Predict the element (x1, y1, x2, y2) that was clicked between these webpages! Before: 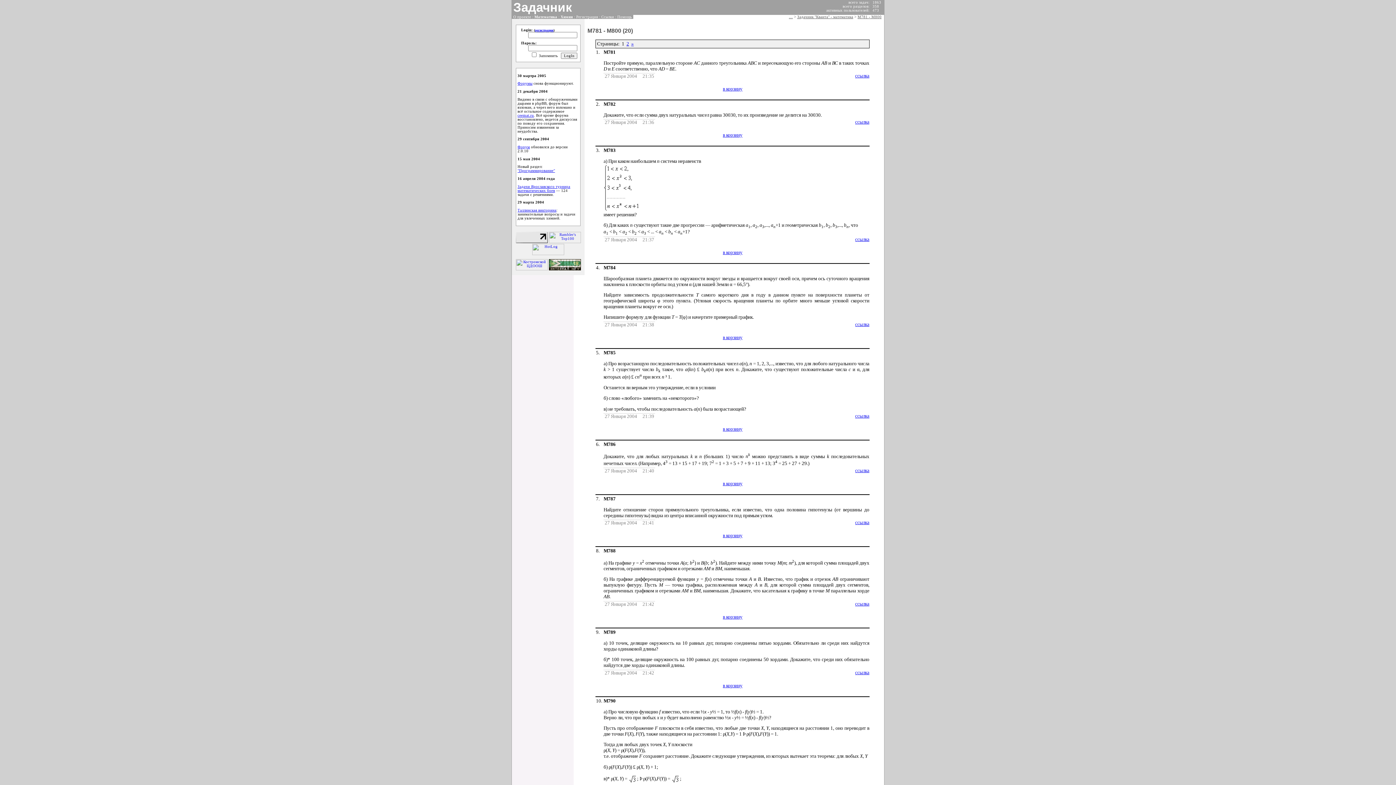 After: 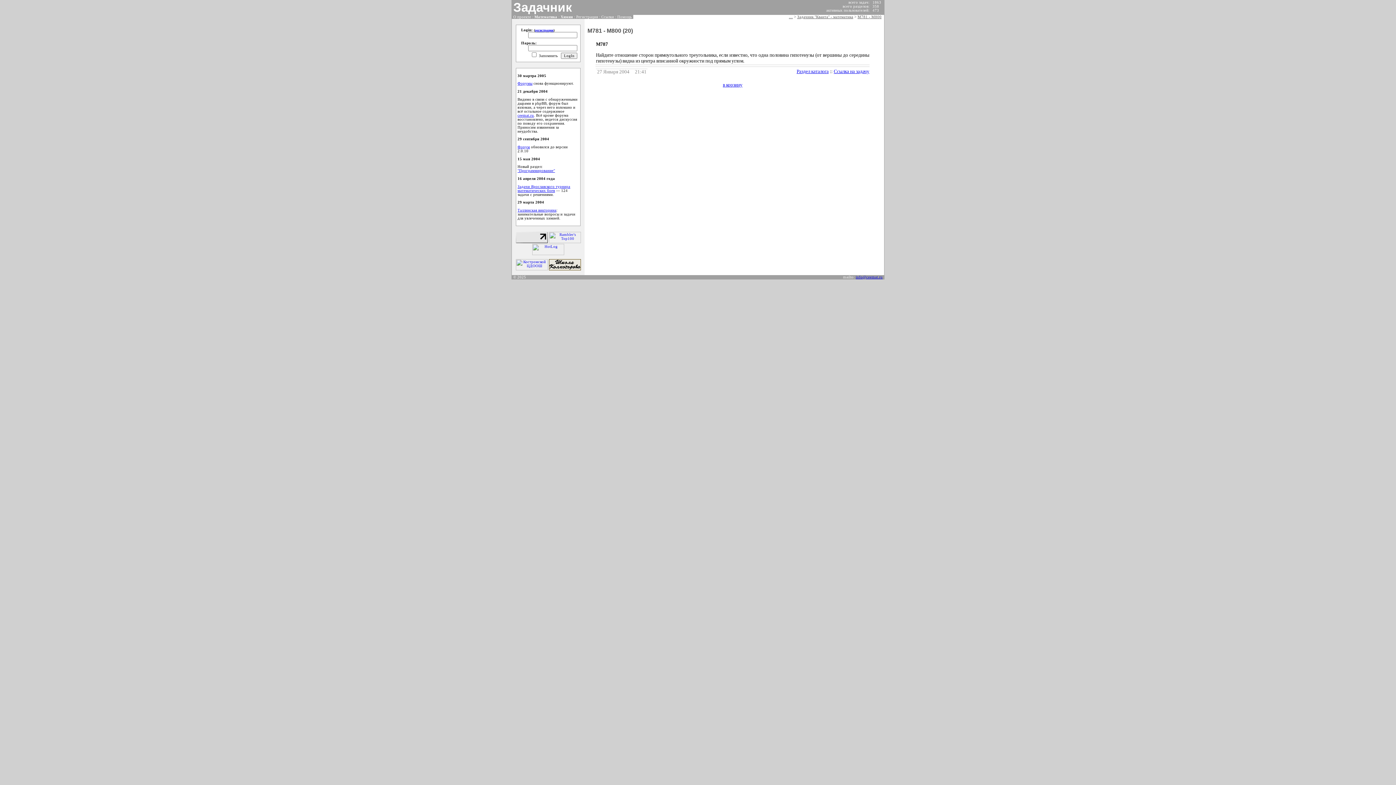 Action: label: ссылка bbox: (855, 520, 869, 525)